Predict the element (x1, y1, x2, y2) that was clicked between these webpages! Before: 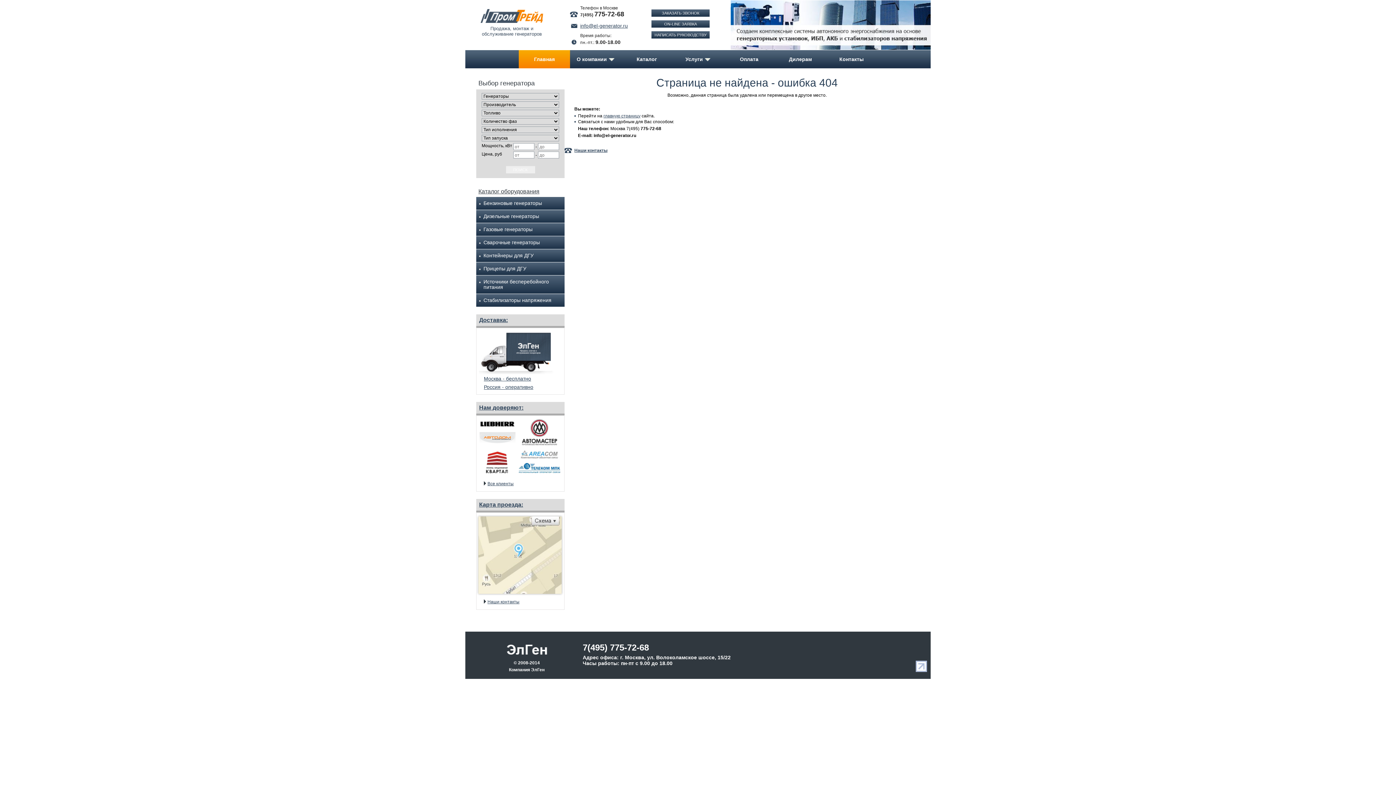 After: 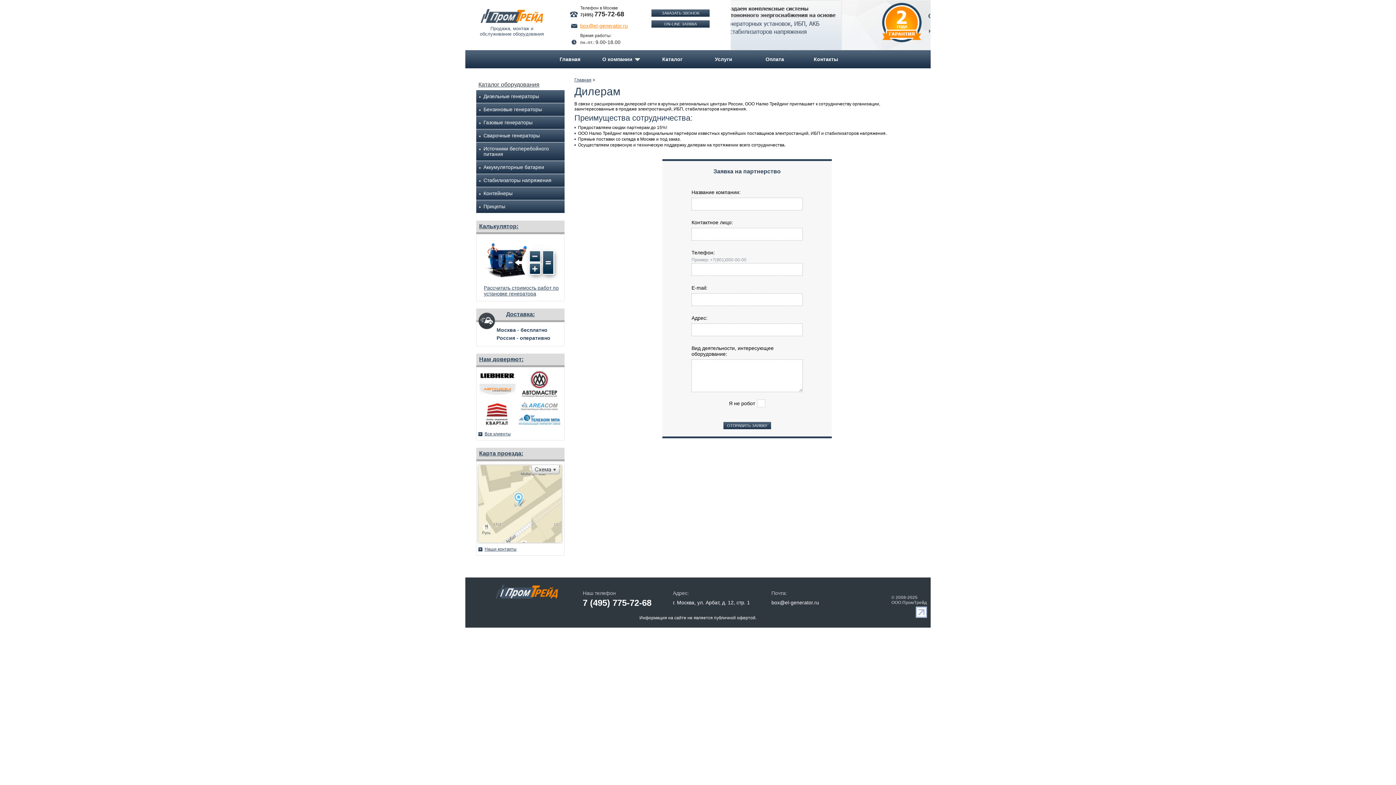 Action: label: Дилерам bbox: (774, 50, 826, 68)